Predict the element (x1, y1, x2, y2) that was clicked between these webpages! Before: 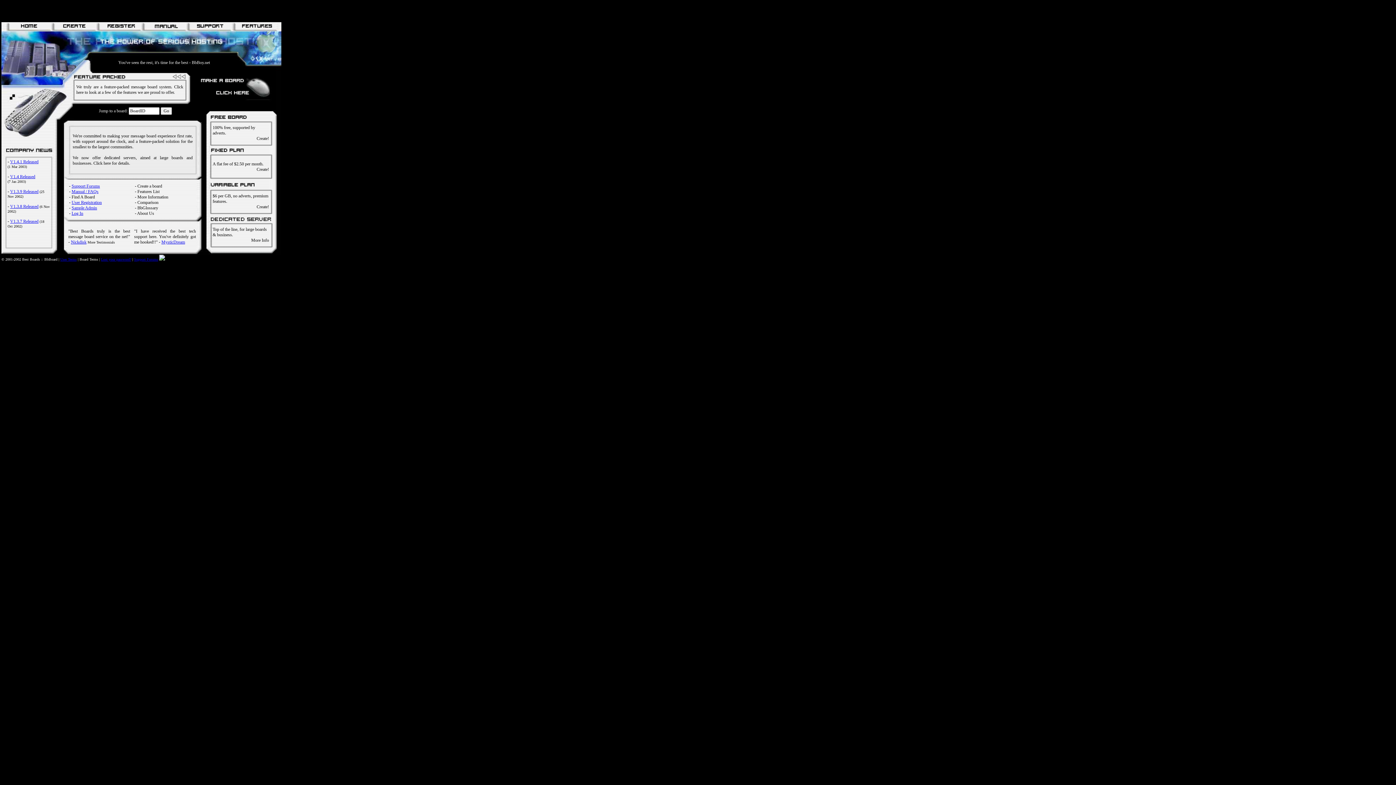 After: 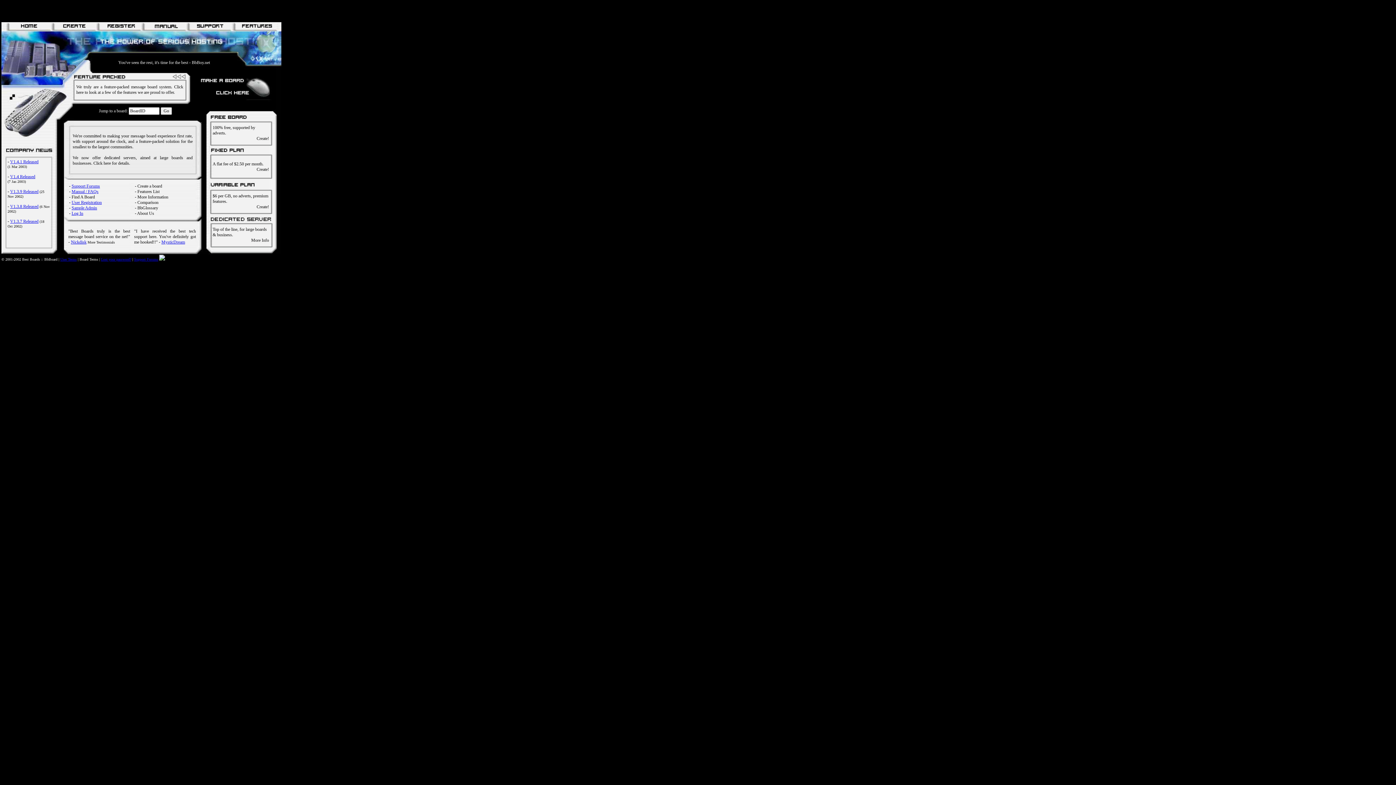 Action: label: V1.3.8 Released bbox: (10, 204, 38, 209)